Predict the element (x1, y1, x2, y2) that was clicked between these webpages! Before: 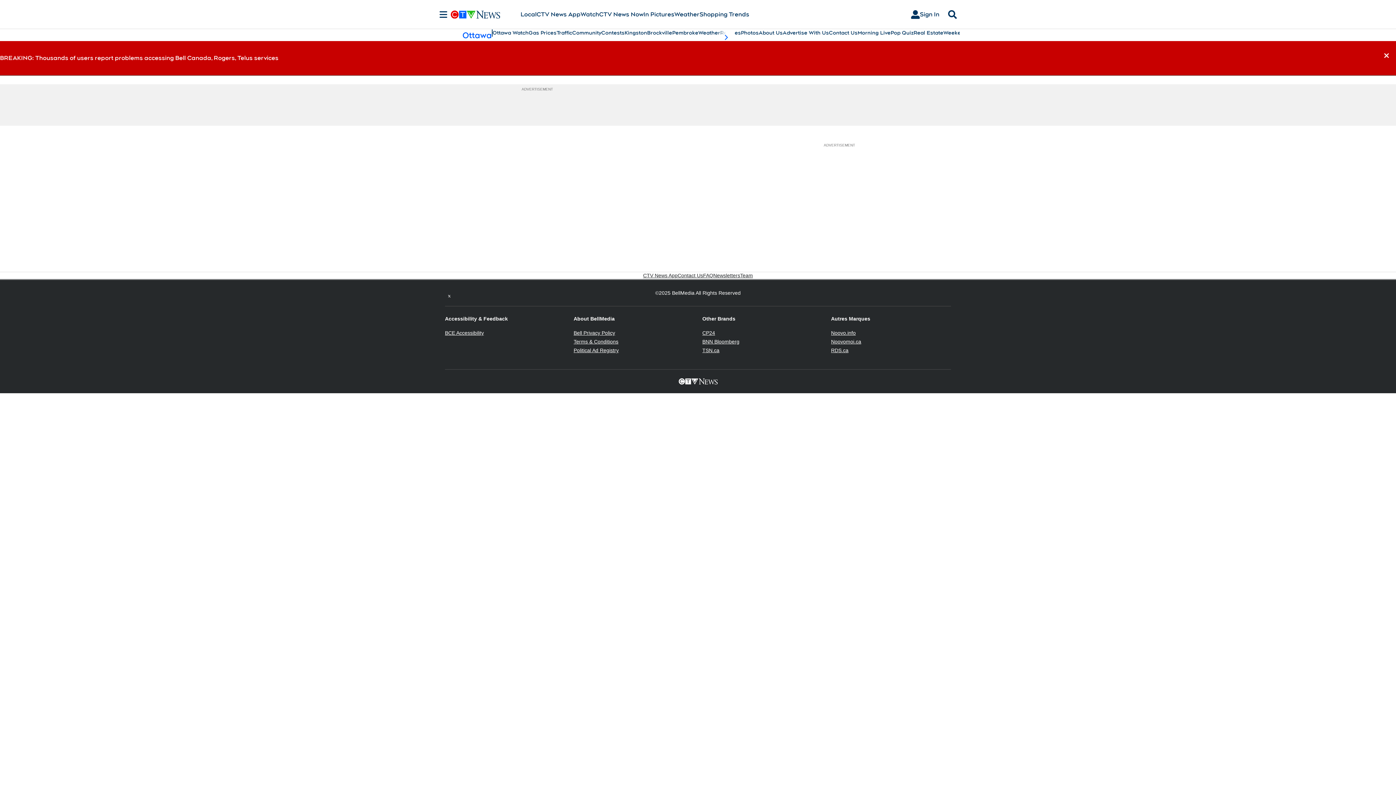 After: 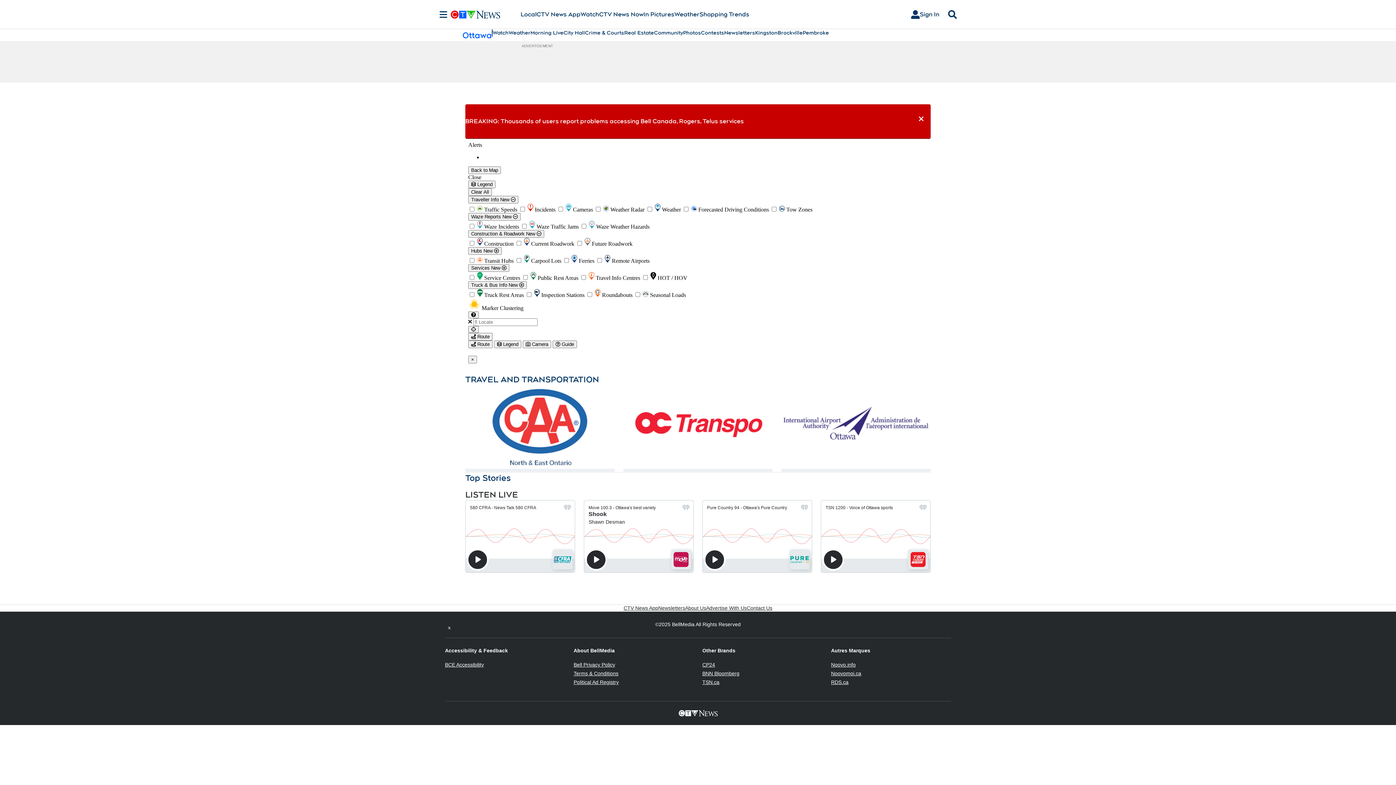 Action: bbox: (556, 29, 572, 36) label: Traffic